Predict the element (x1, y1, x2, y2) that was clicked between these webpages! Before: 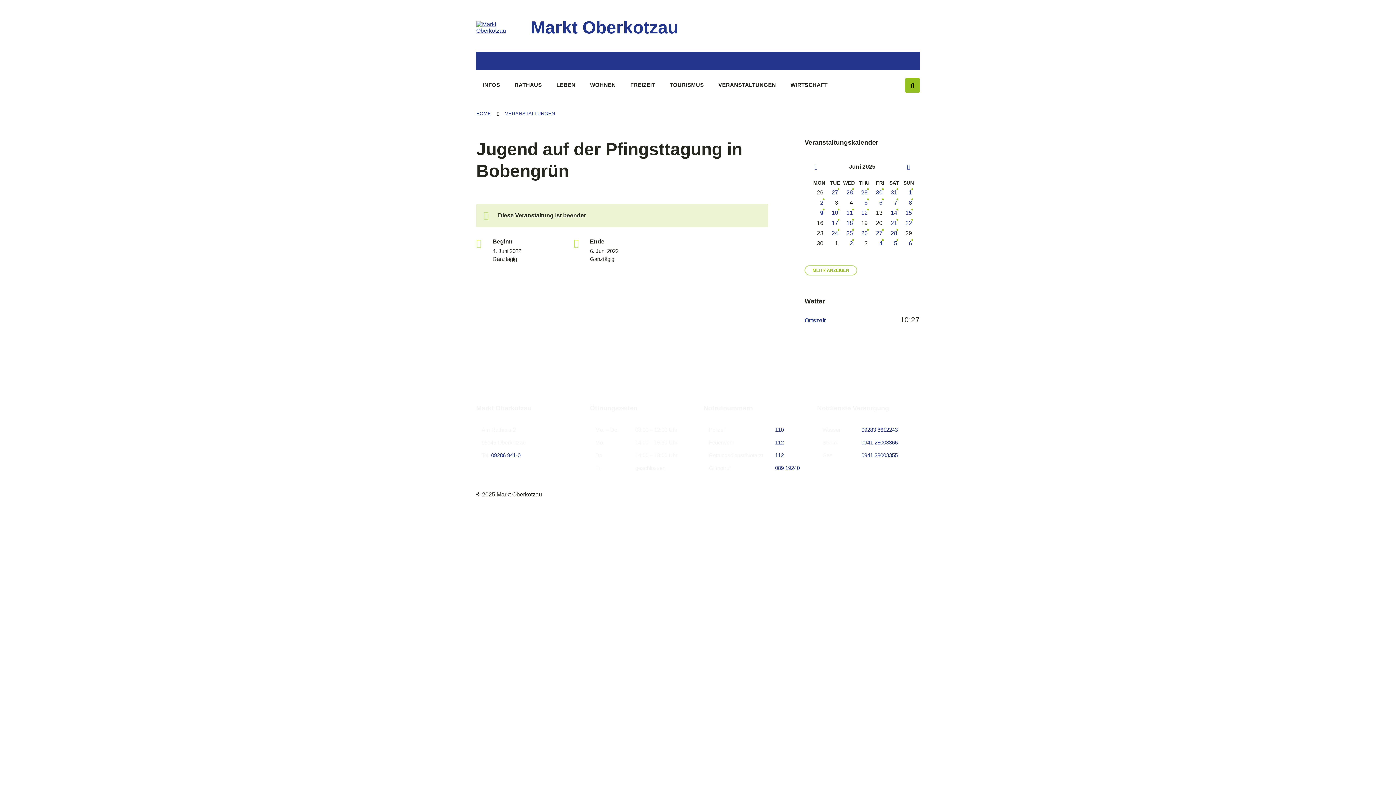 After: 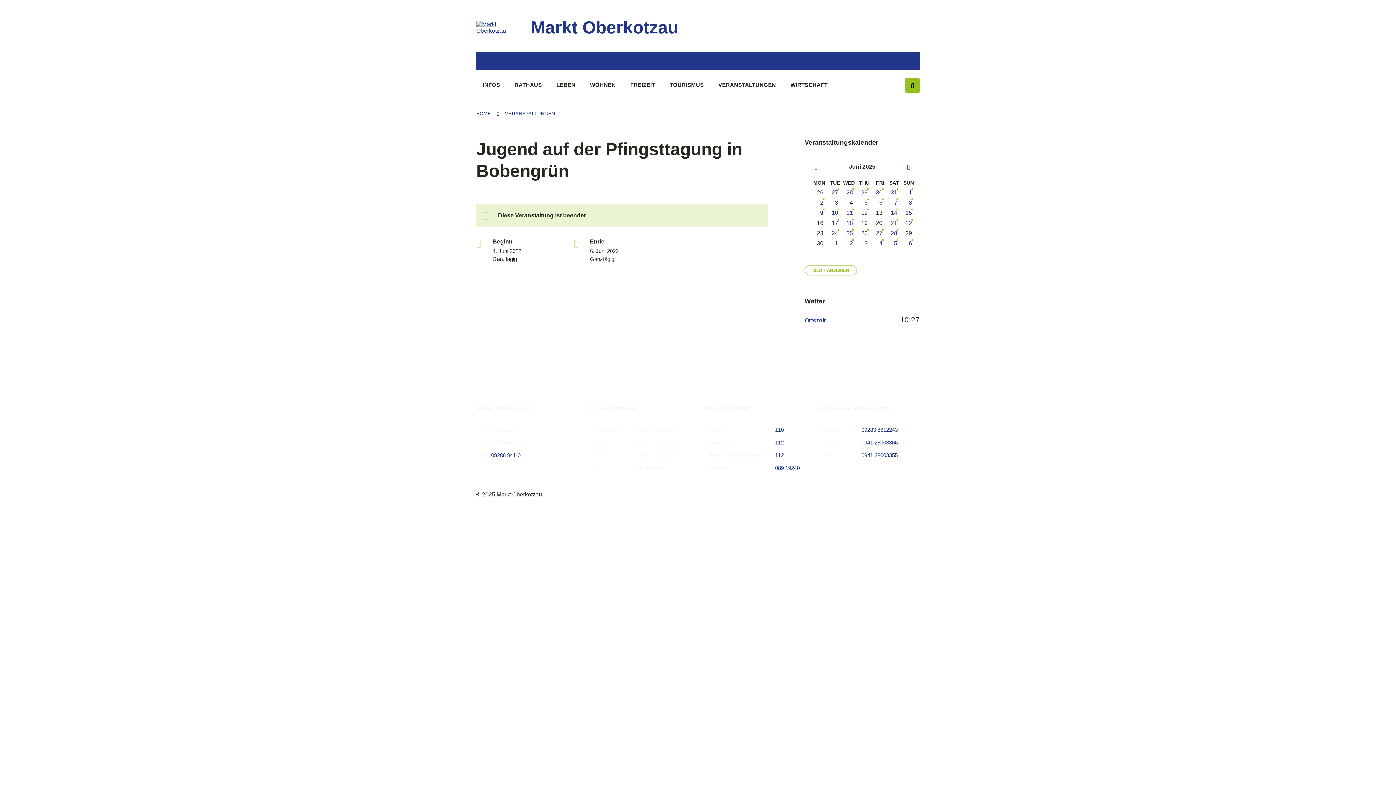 Action: label: 112 bbox: (775, 439, 783, 445)